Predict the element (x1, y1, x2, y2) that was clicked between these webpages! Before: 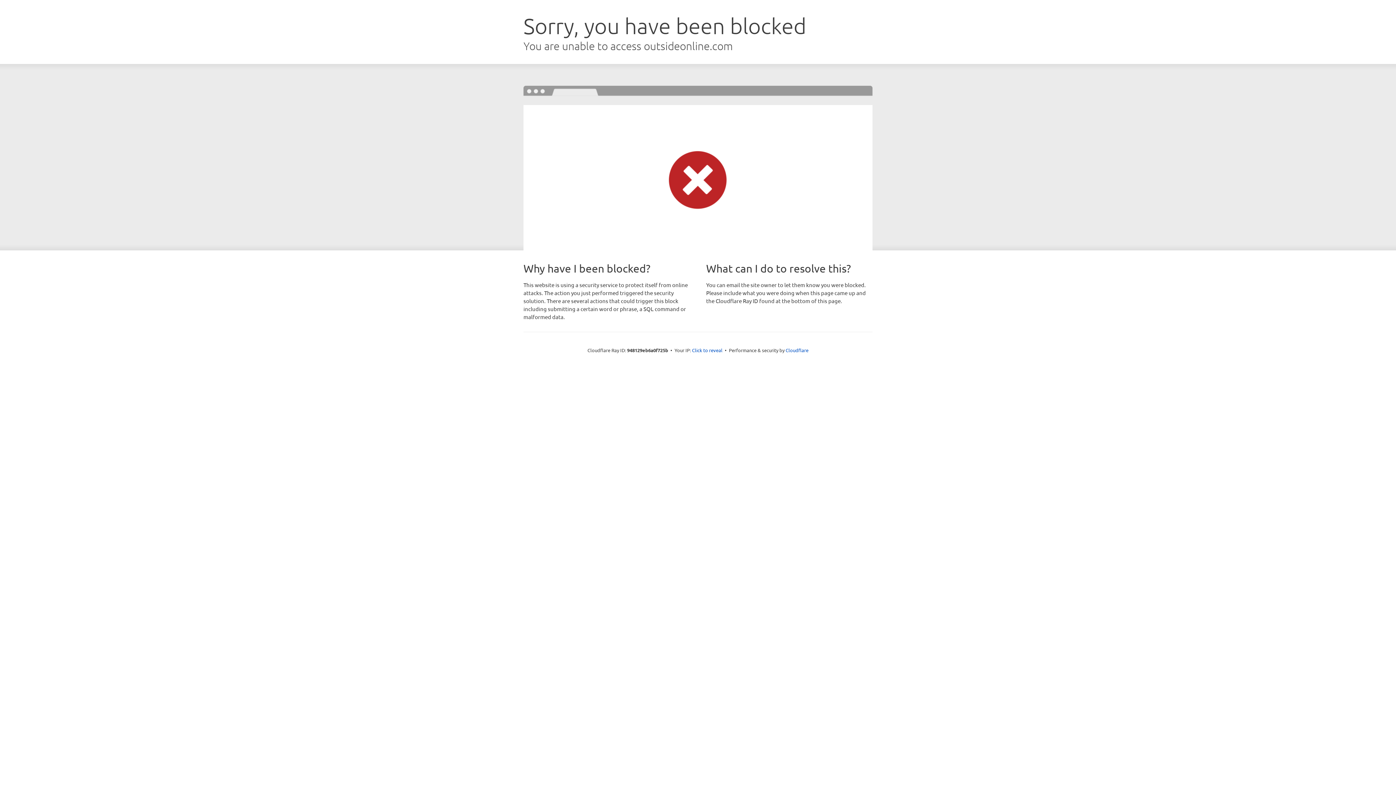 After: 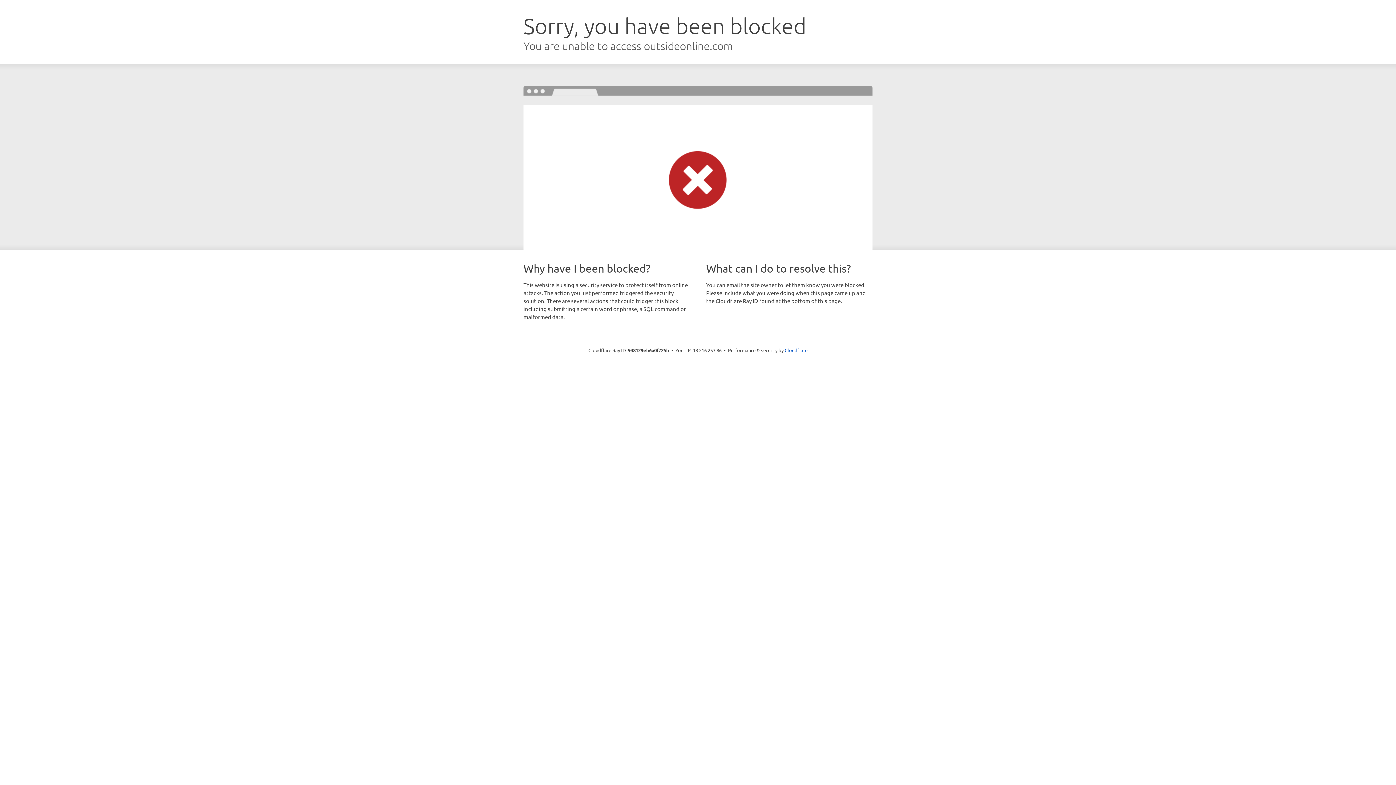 Action: label: Click to reveal bbox: (692, 346, 722, 353)